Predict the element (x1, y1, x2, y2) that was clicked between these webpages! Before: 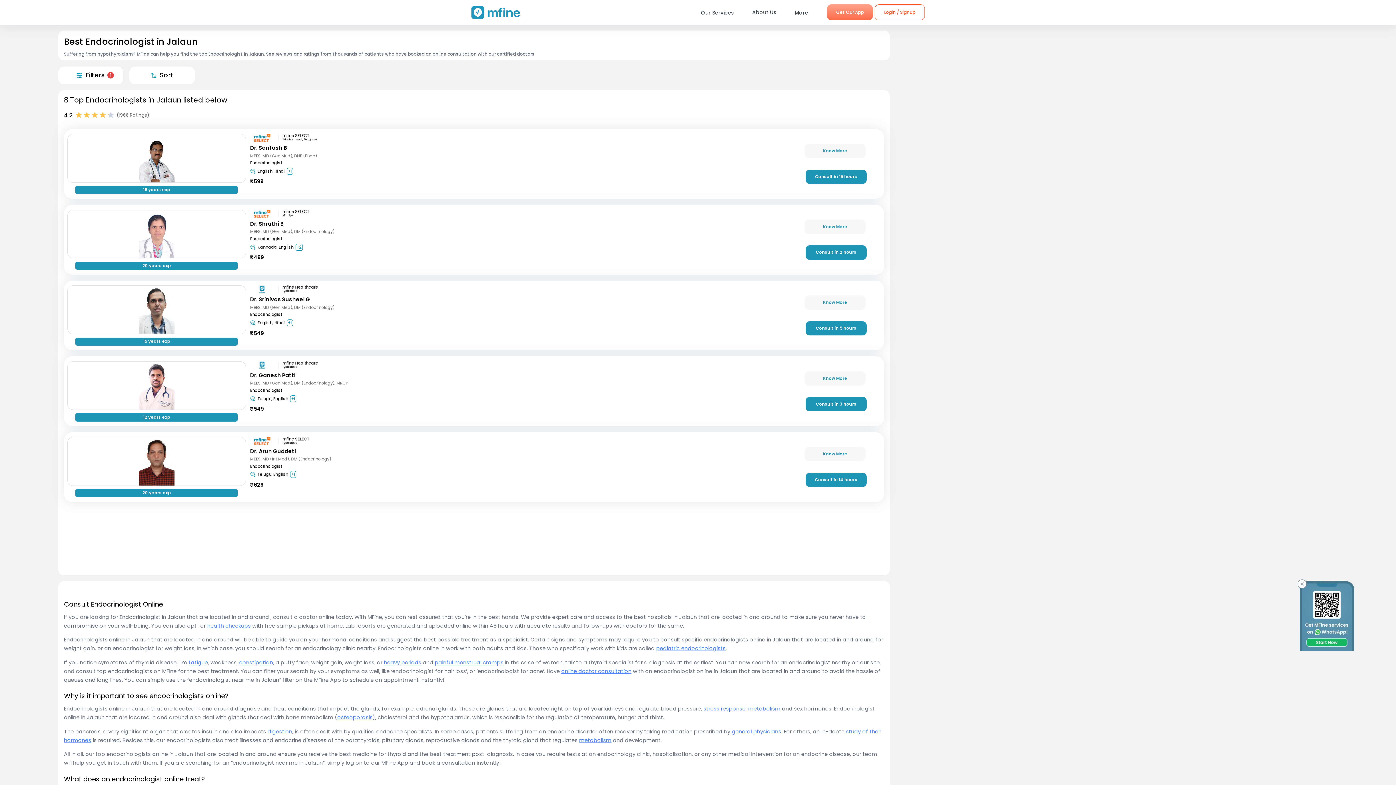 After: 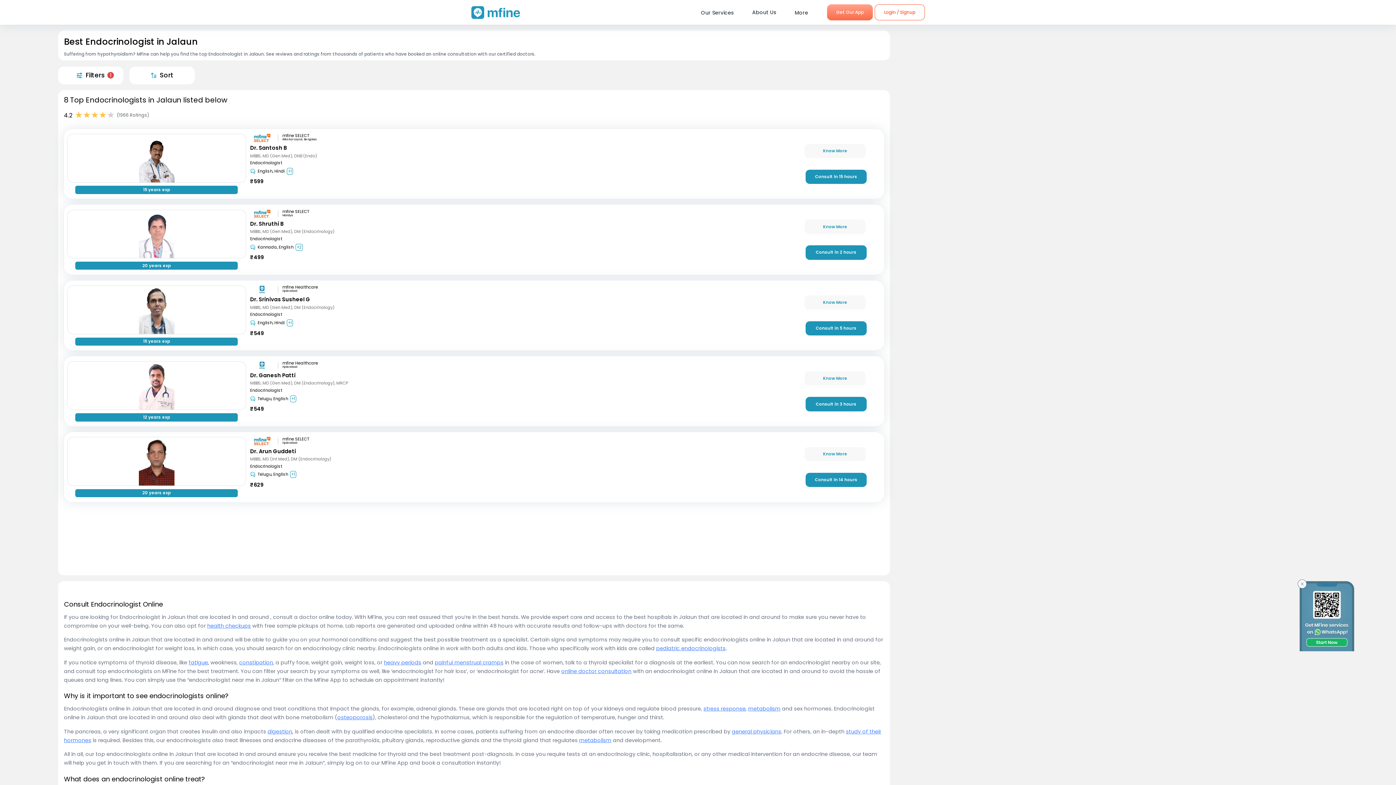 Action: label: painful menstrual cramps bbox: (434, 659, 503, 666)